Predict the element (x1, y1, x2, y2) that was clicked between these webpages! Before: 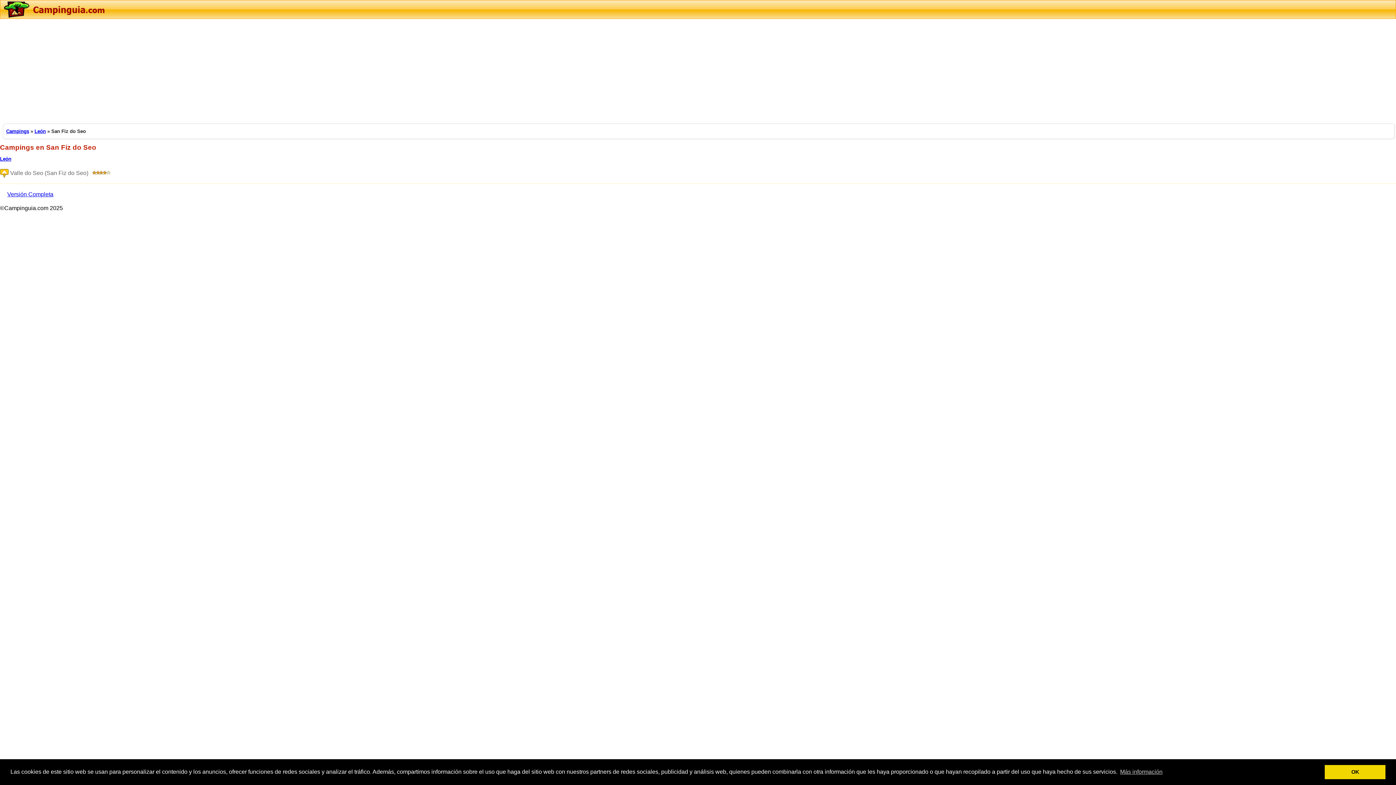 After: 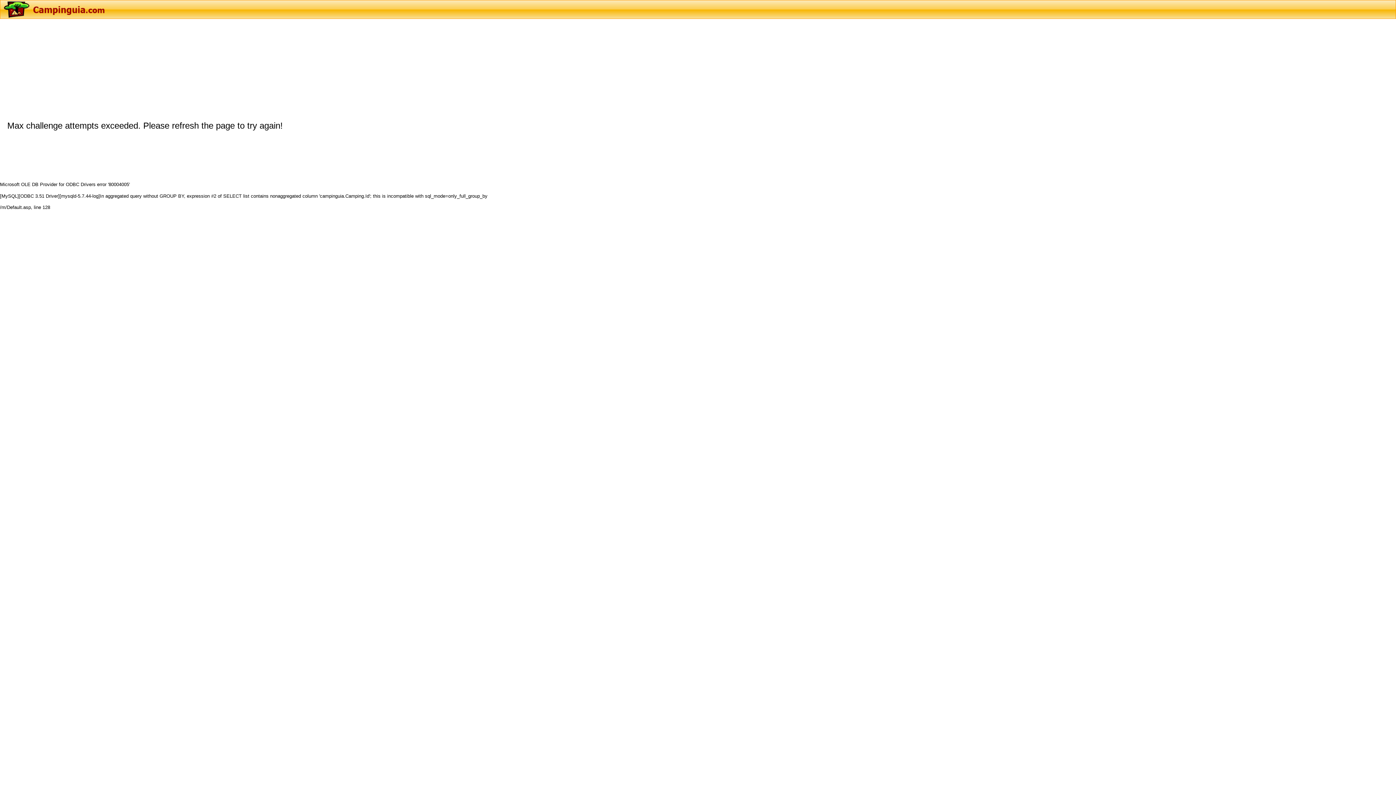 Action: bbox: (0, 13, 116, 19)